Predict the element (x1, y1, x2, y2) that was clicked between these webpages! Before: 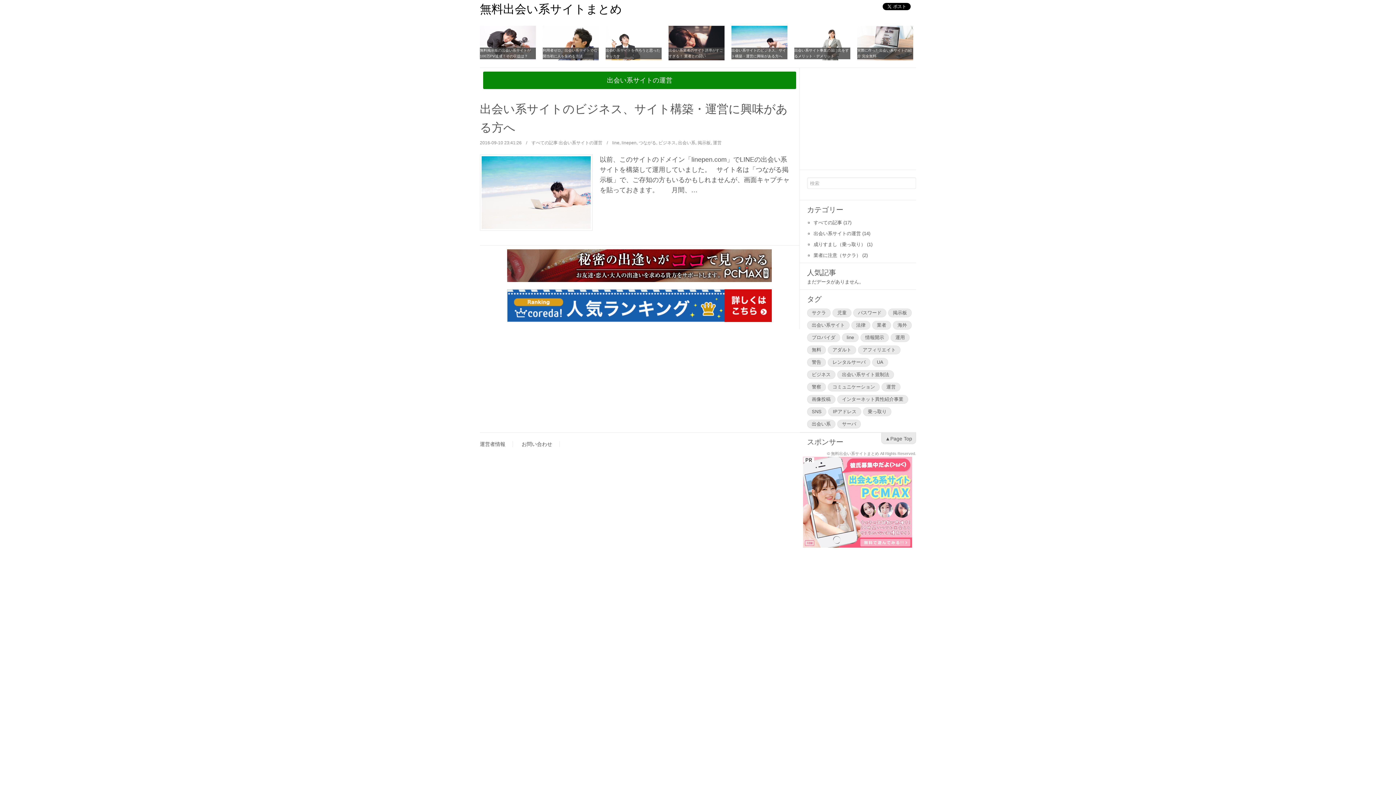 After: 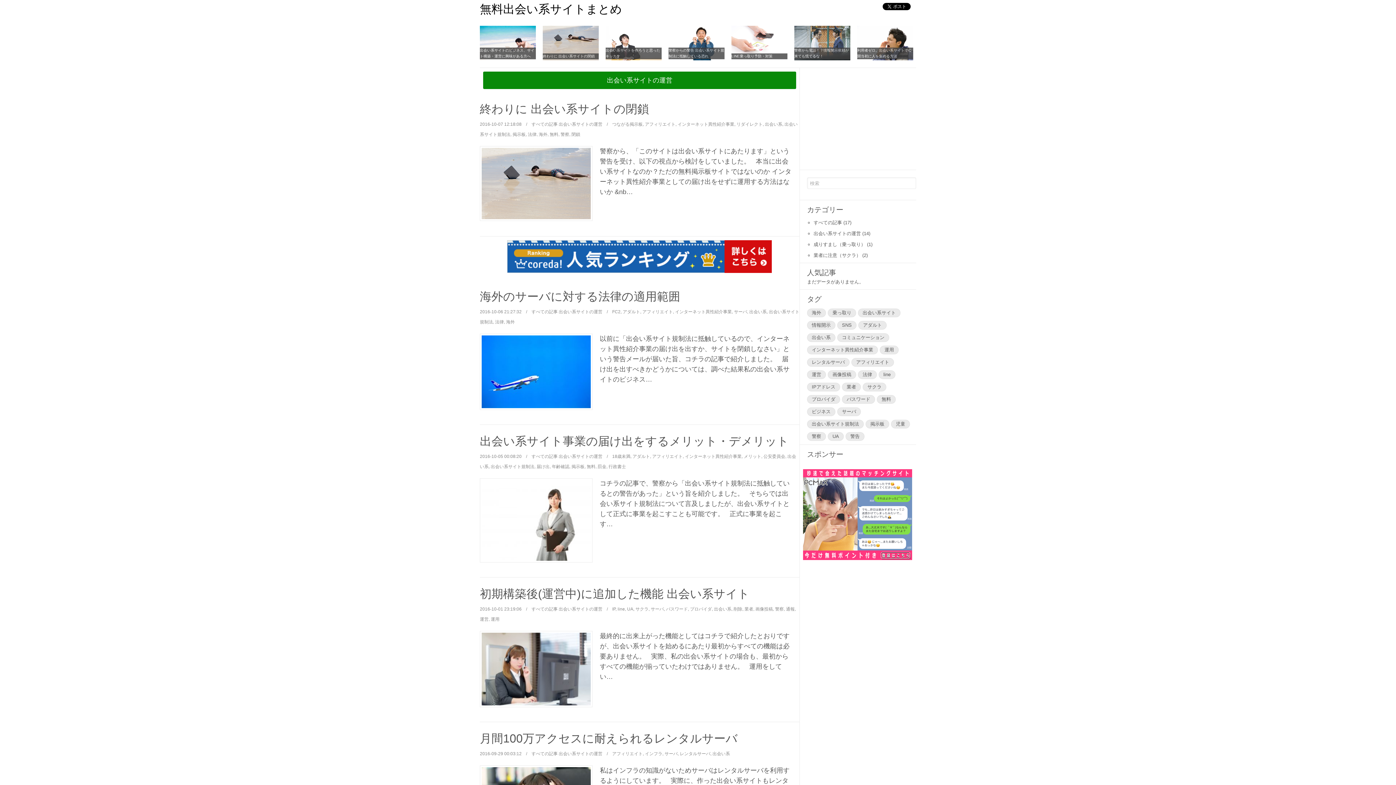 Action: label: 出会い系 bbox: (678, 140, 695, 145)